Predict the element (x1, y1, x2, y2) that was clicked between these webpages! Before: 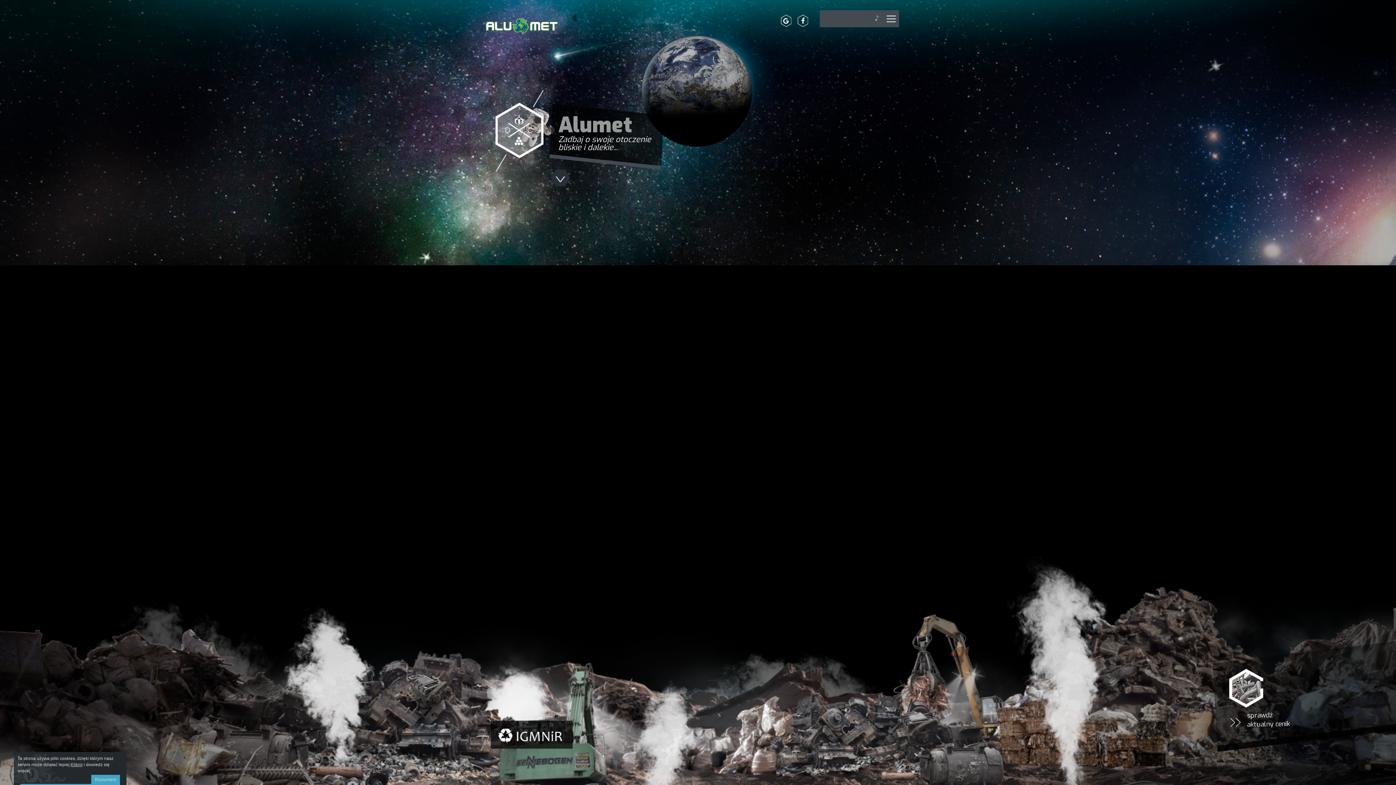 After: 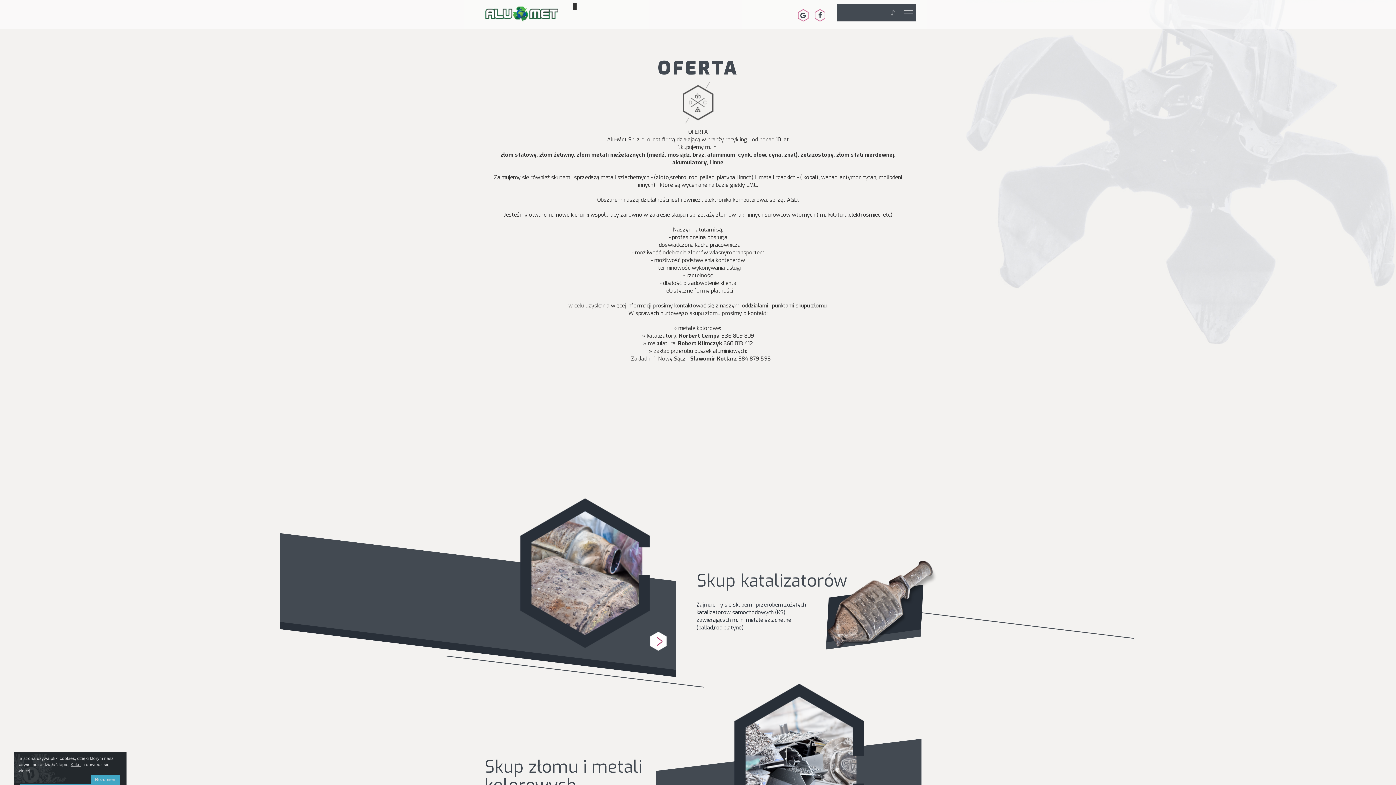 Action: bbox: (551, 169, 570, 186)